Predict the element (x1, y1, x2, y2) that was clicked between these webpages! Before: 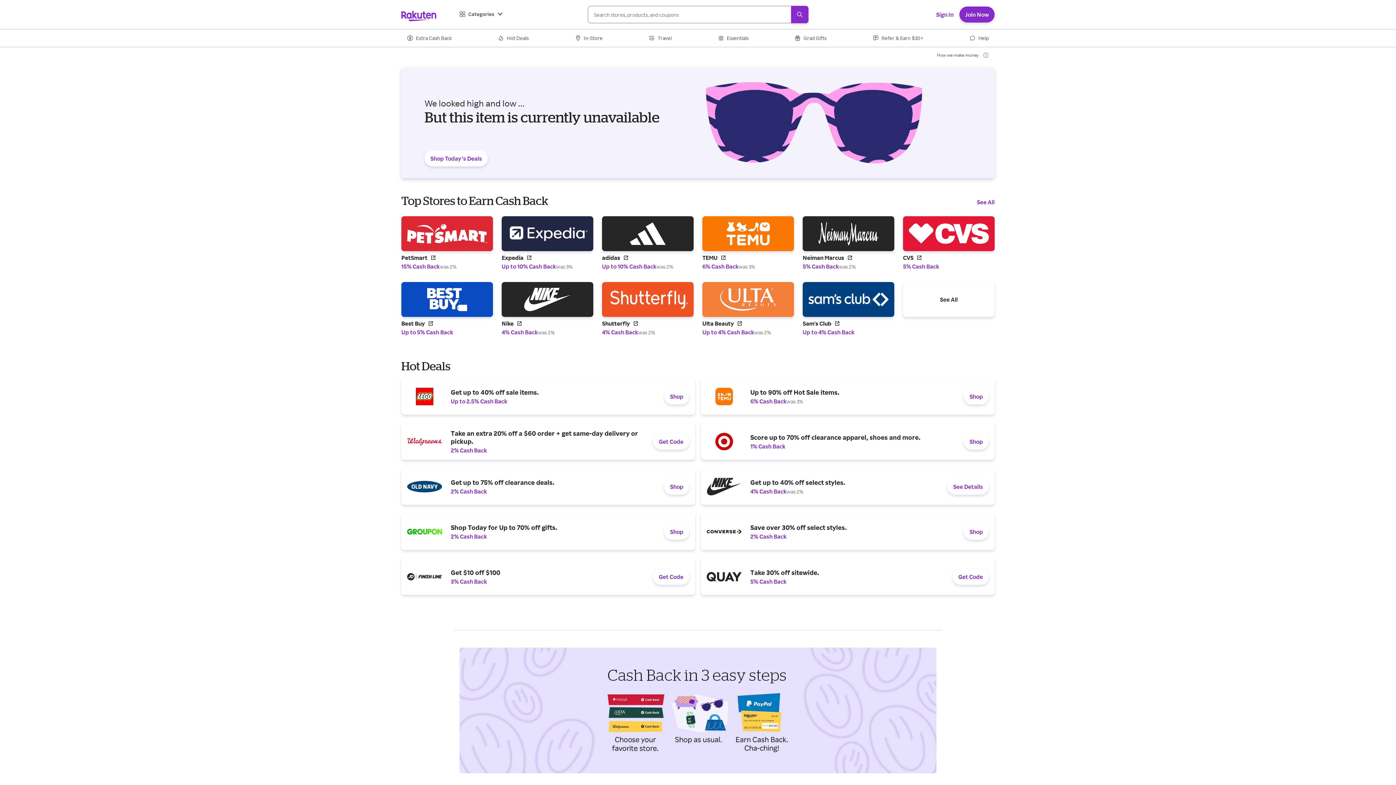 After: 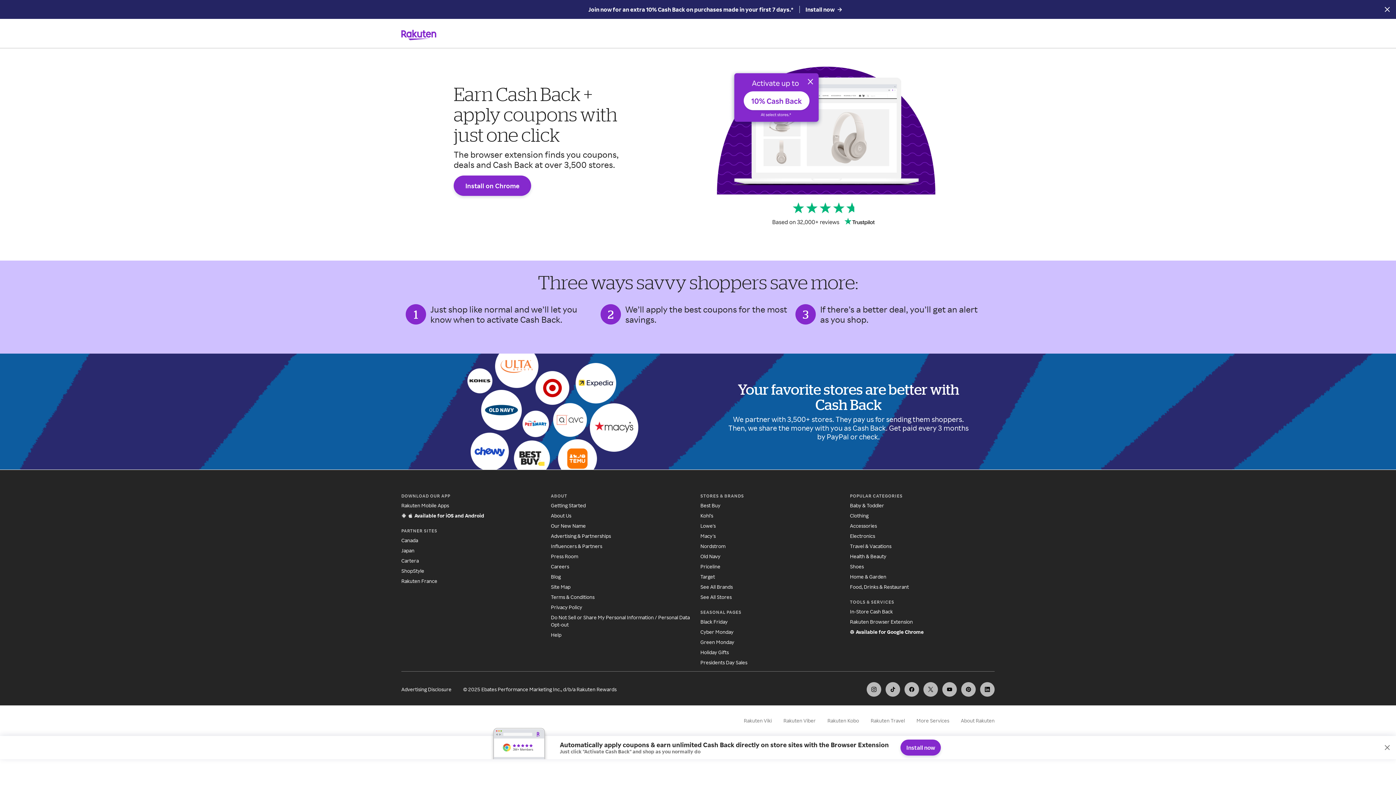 Action: bbox: (850, 767, 913, 773) label: Rakuten Browser Extension